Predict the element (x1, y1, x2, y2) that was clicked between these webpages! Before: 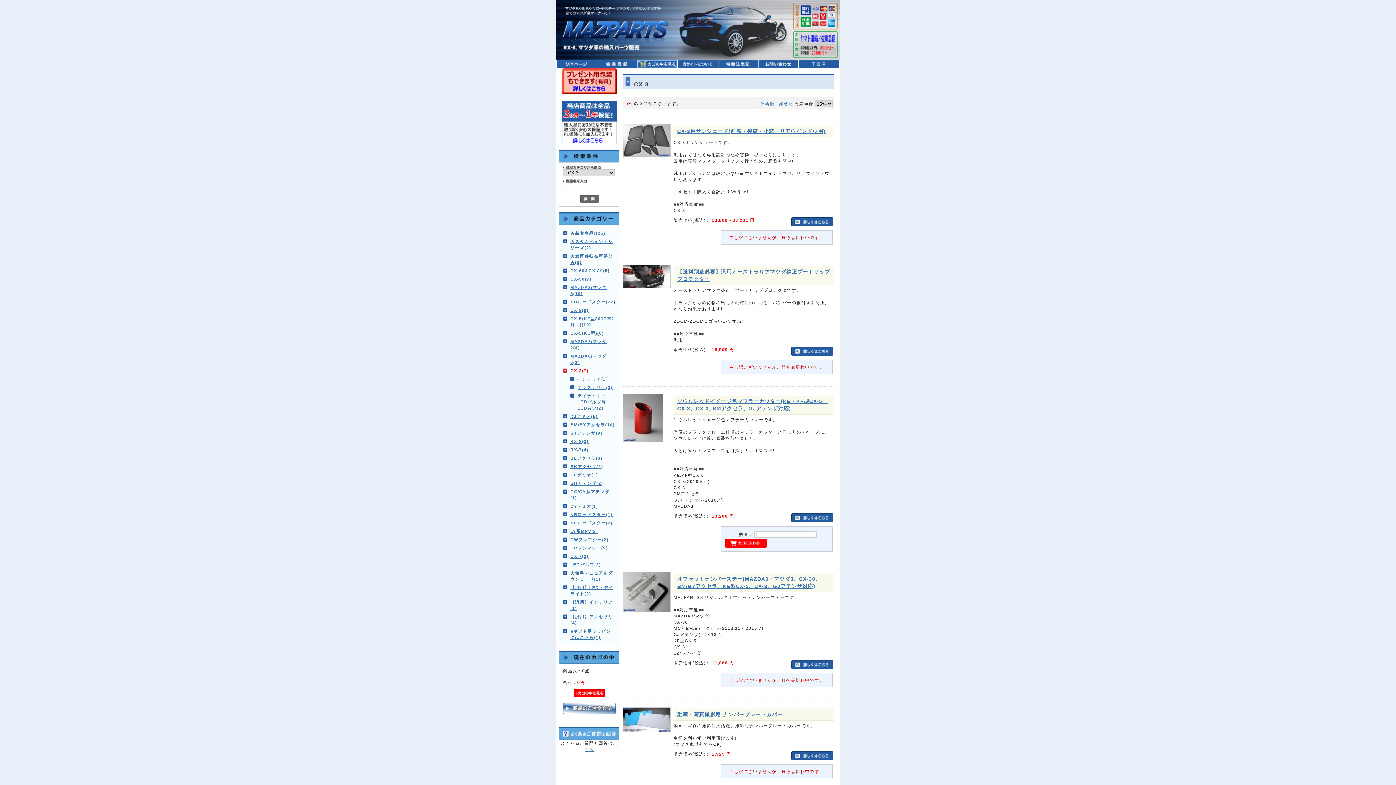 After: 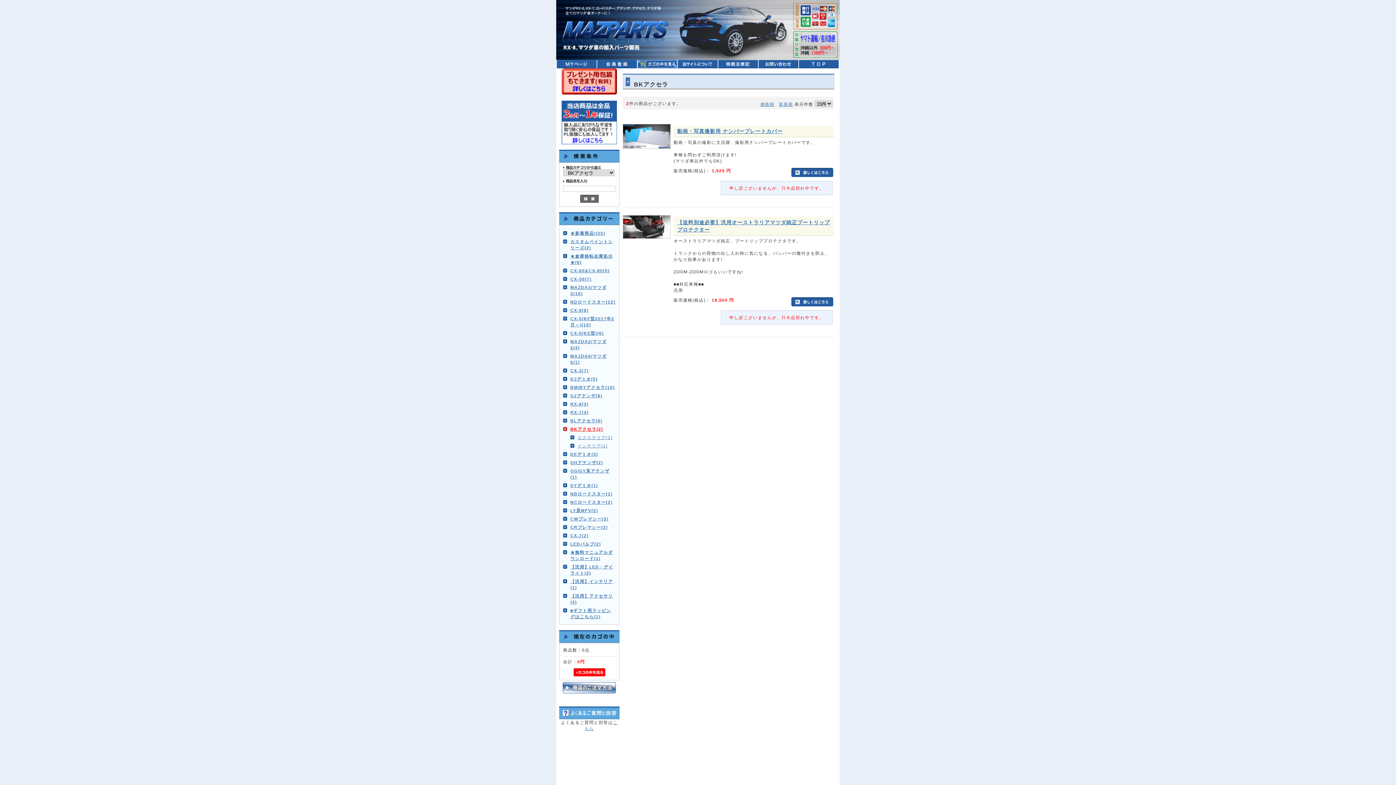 Action: label: BKアクセラ(2) bbox: (570, 462, 615, 470)